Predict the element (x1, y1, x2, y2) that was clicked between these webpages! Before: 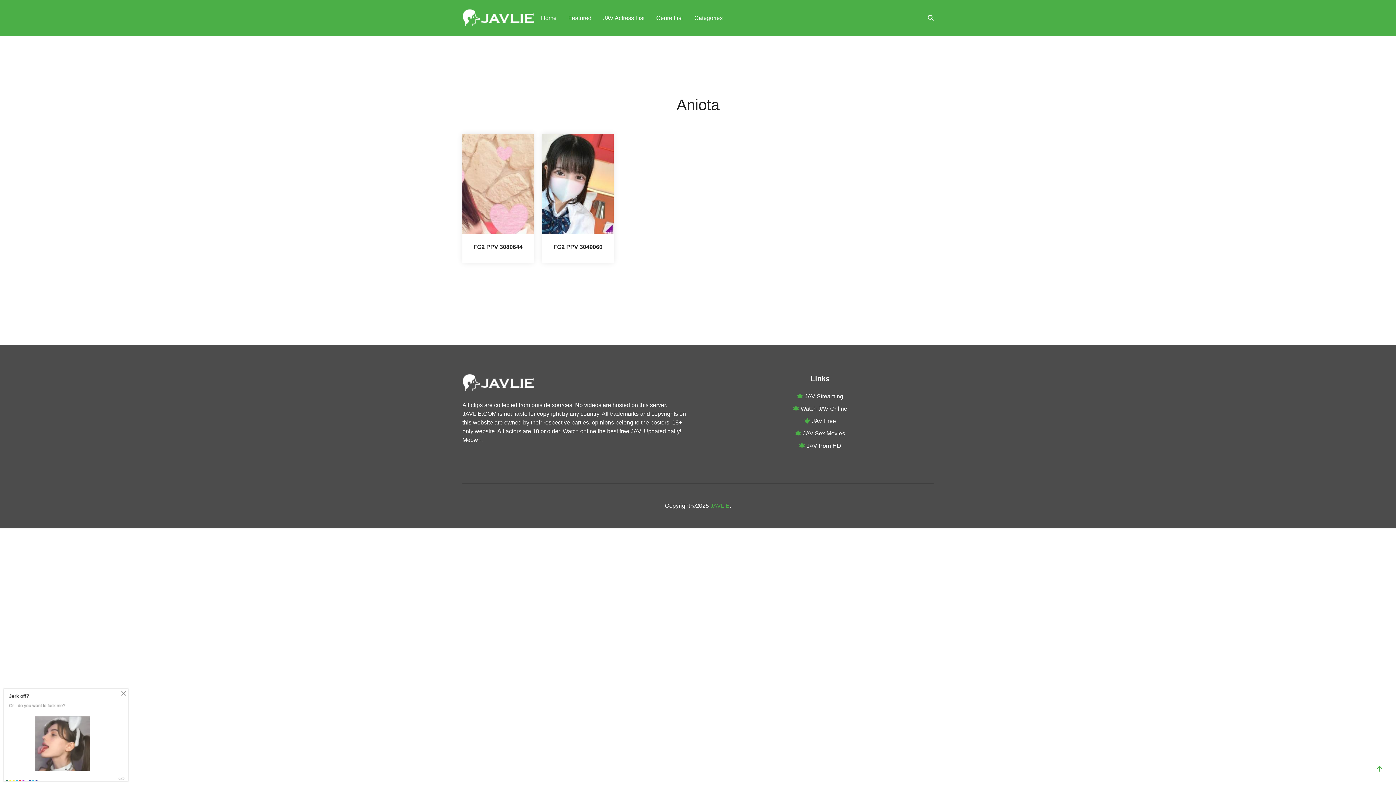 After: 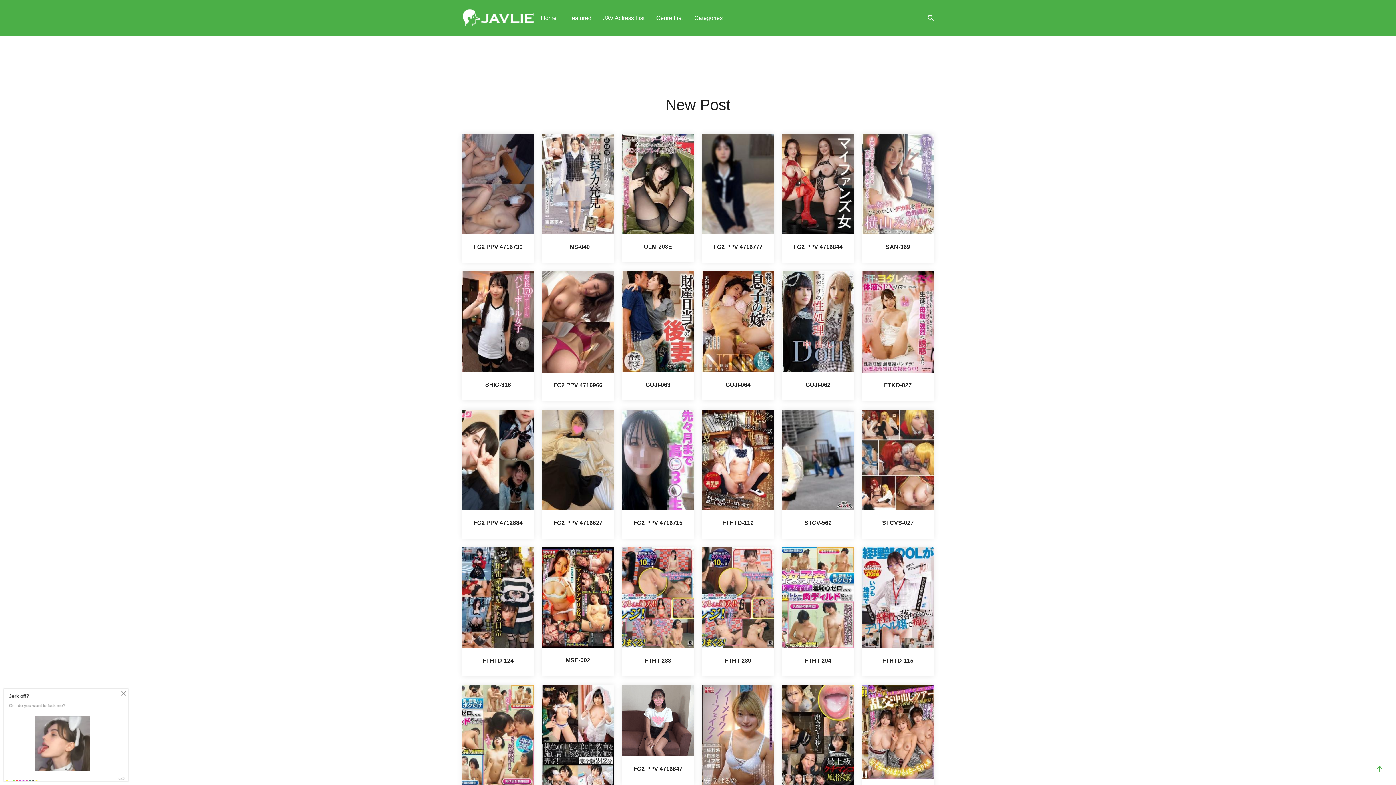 Action: bbox: (462, 379, 535, 386)